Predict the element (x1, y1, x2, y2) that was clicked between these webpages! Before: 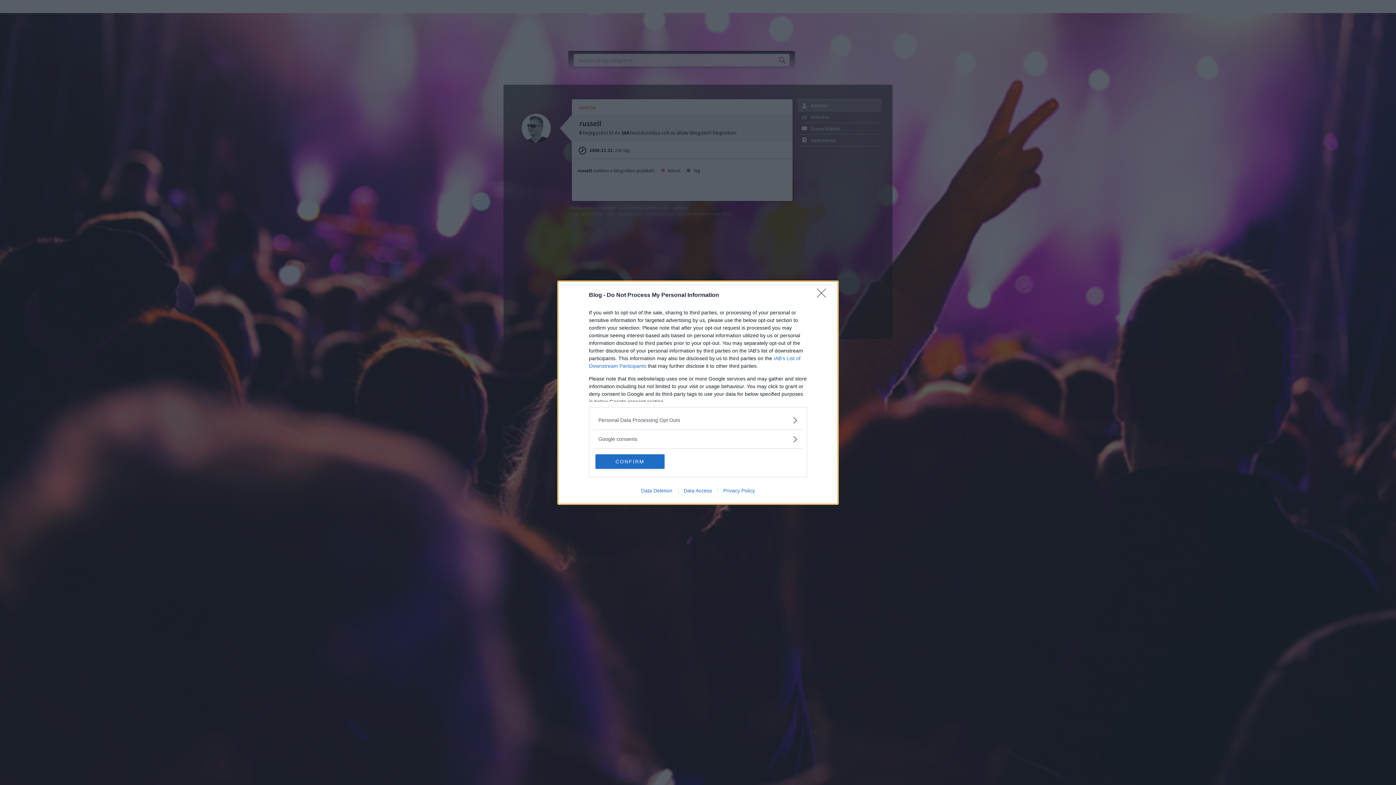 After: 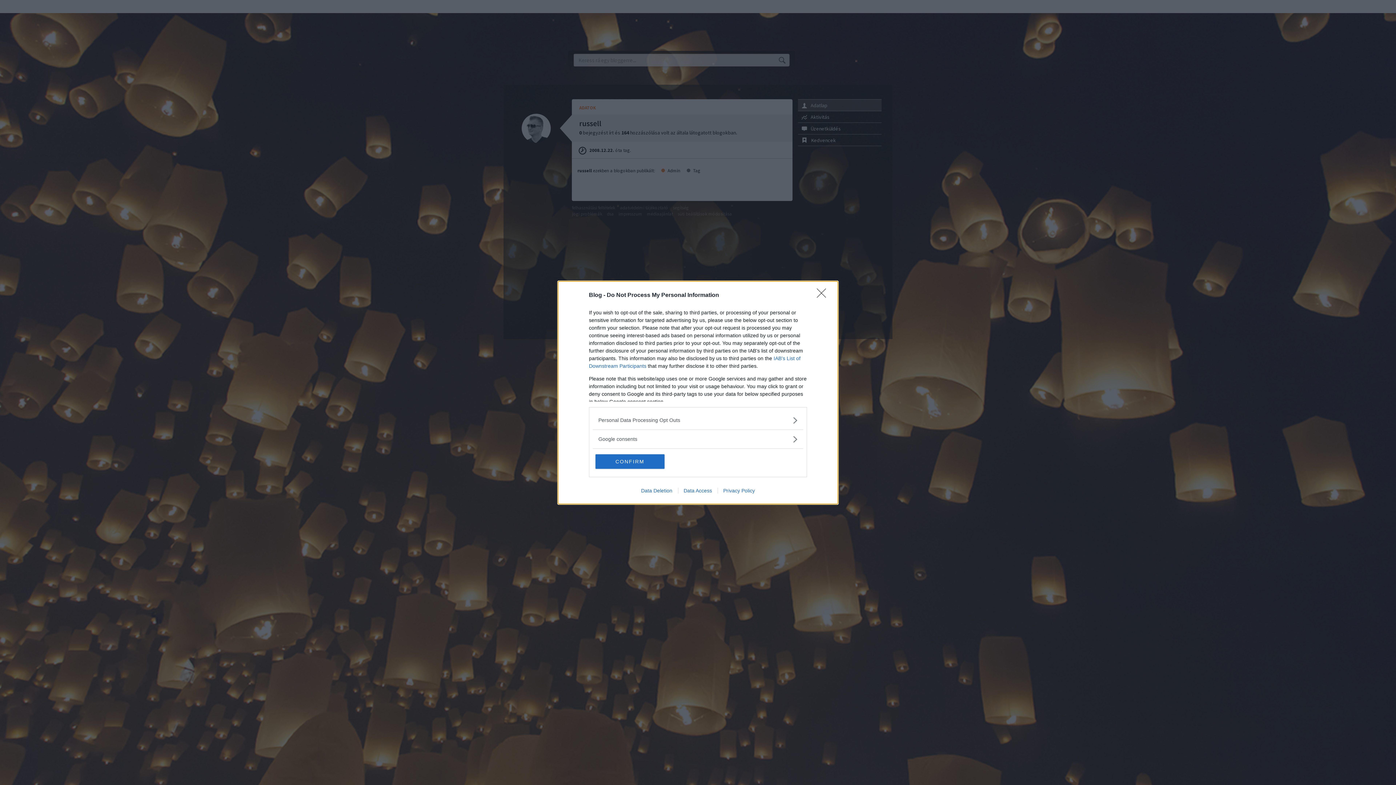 Action: bbox: (717, 487, 760, 493) label: Privacy Policy